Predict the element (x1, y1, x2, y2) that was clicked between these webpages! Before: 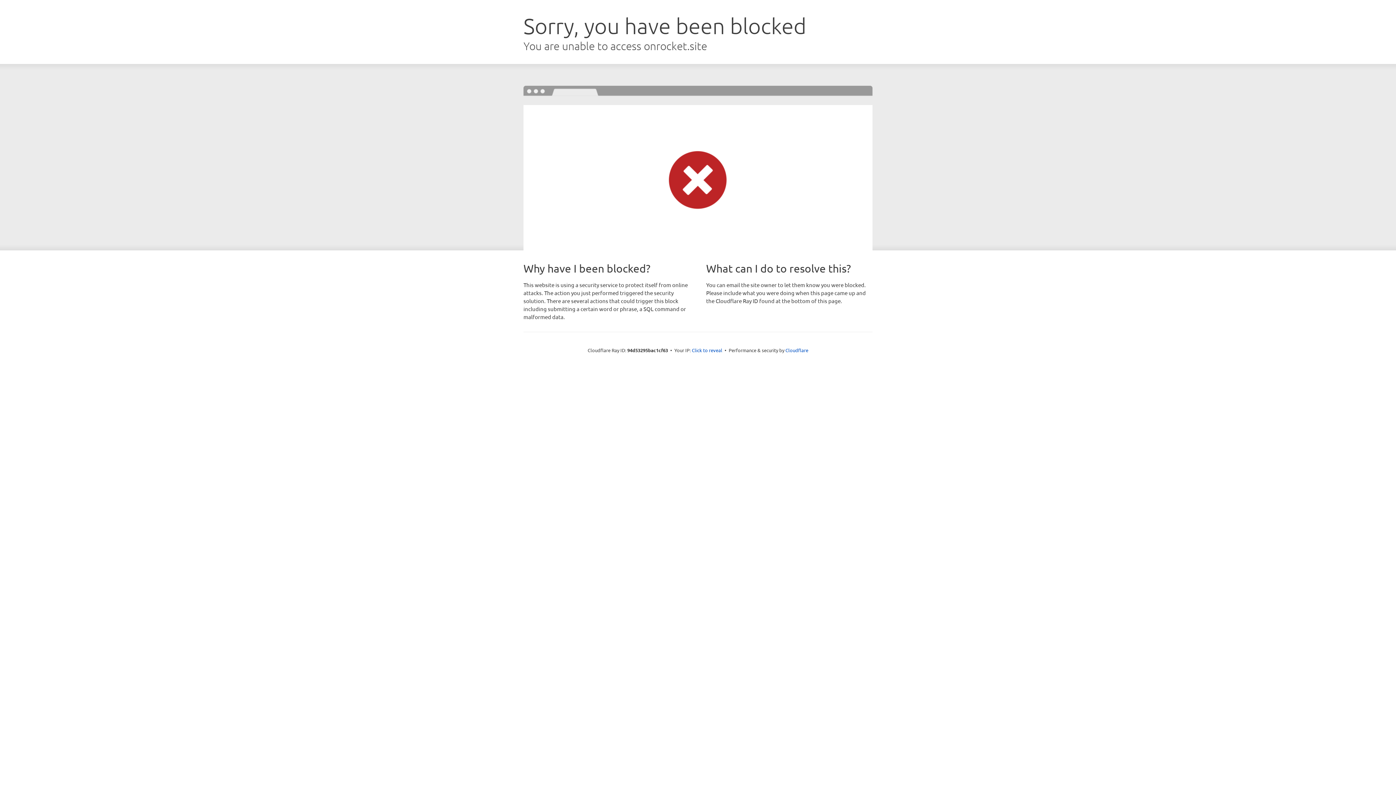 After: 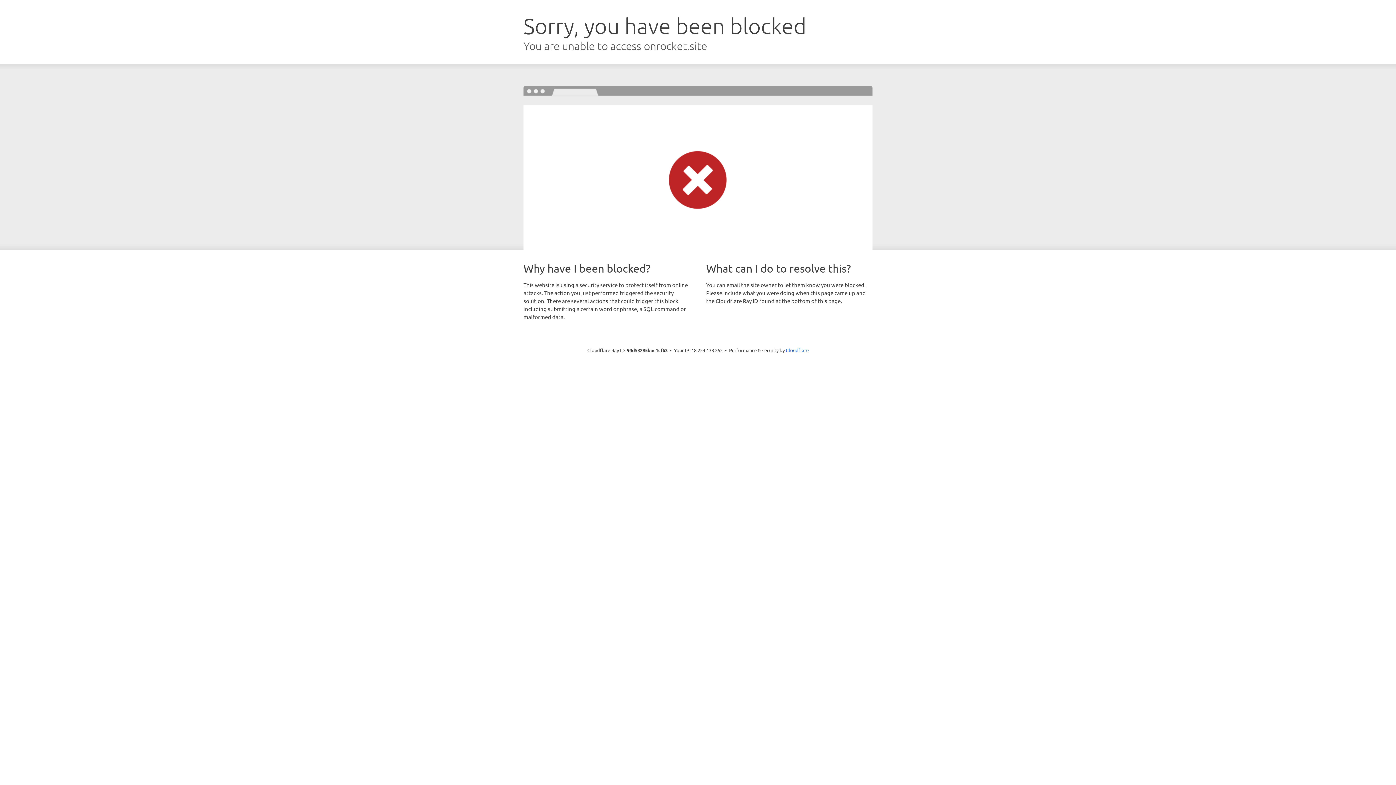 Action: bbox: (692, 346, 722, 353) label: Click to reveal